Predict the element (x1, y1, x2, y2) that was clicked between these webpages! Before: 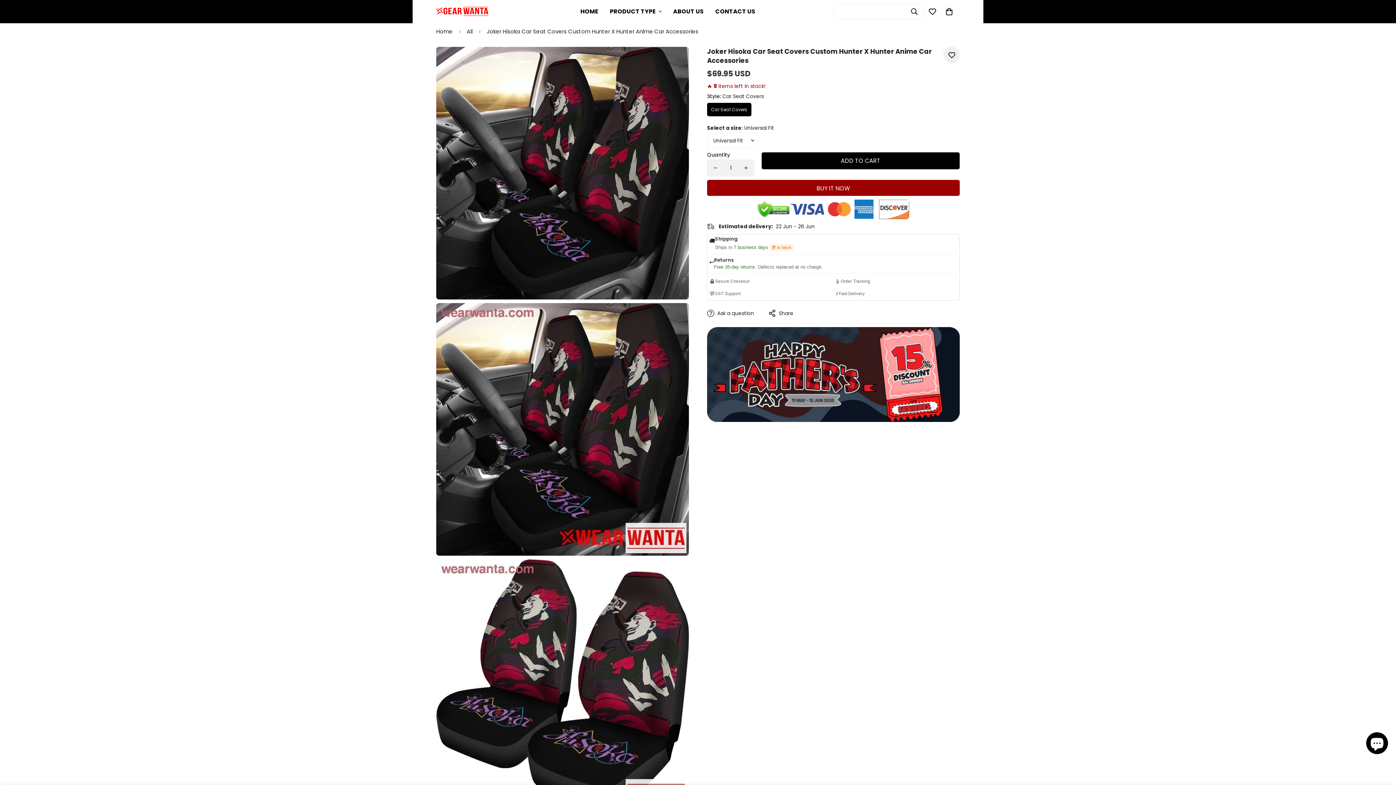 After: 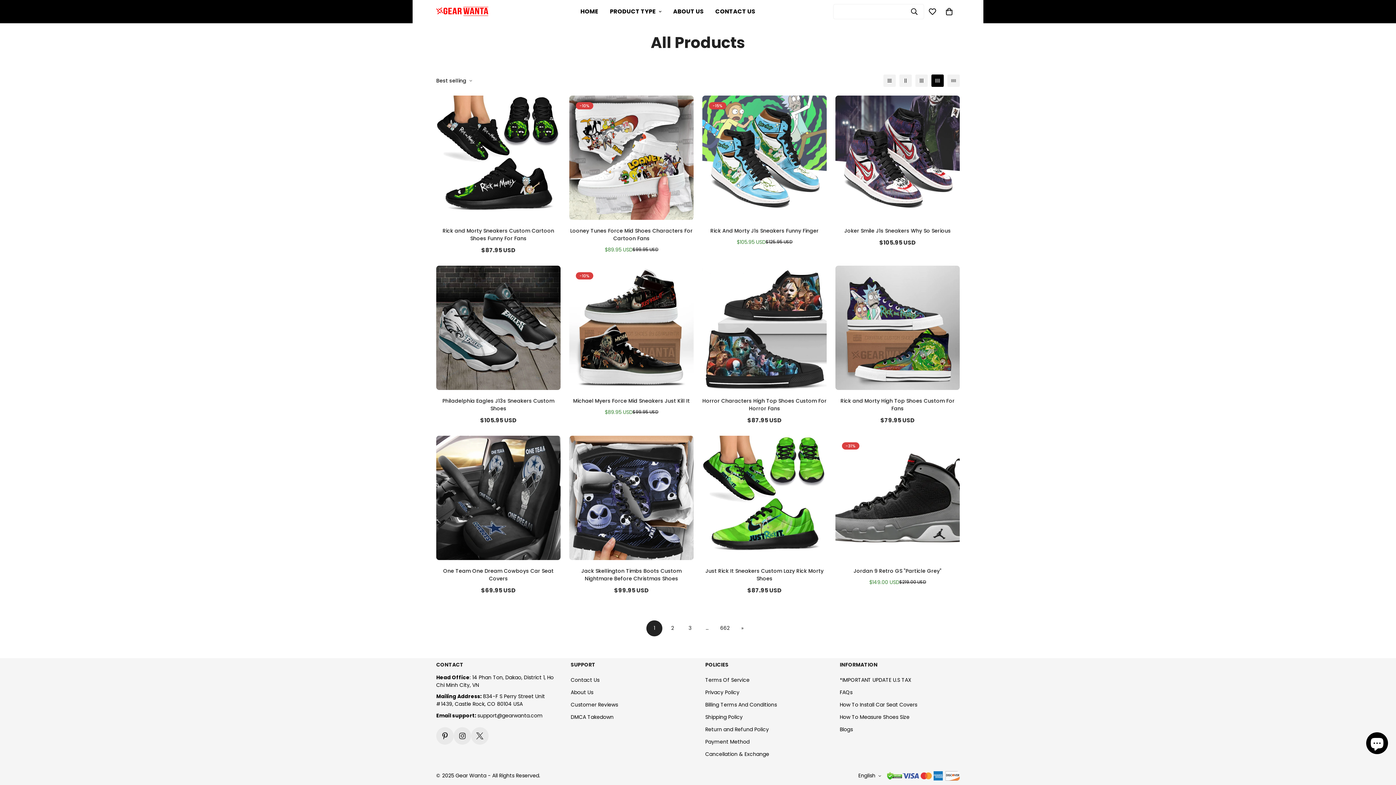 Action: bbox: (604, 0, 667, 23) label: PRODUCT TYPE